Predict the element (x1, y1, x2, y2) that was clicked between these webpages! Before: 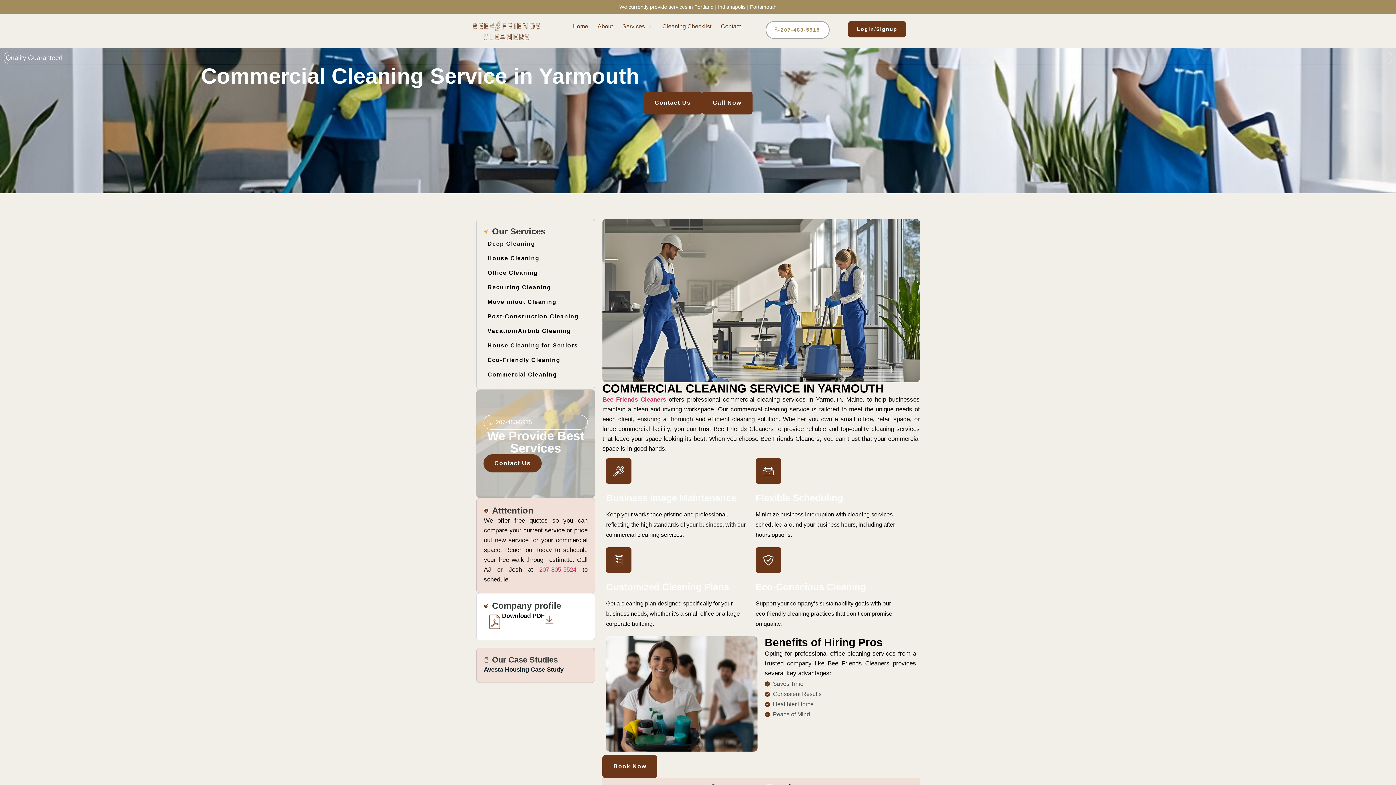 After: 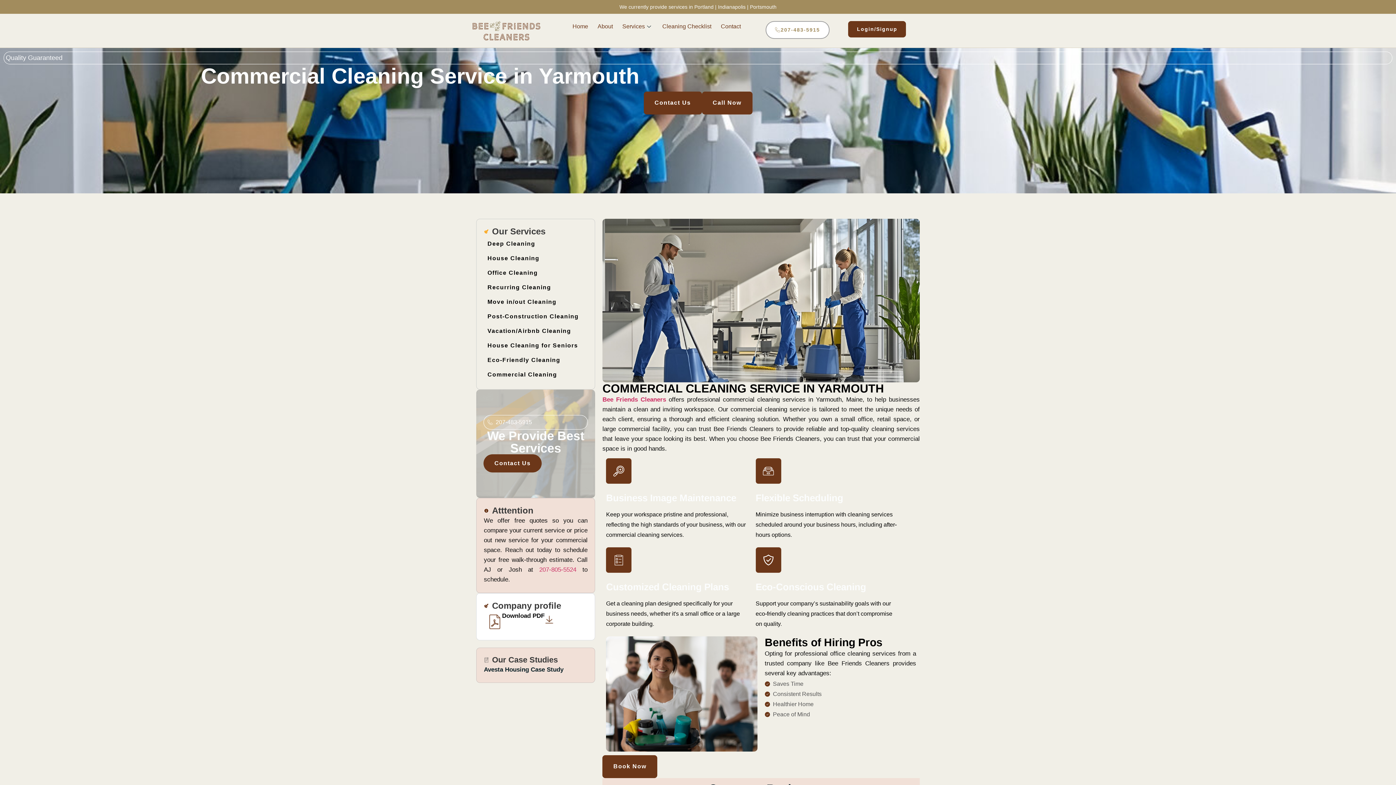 Action: bbox: (484, 367, 560, 382) label: Commercial Cleaning